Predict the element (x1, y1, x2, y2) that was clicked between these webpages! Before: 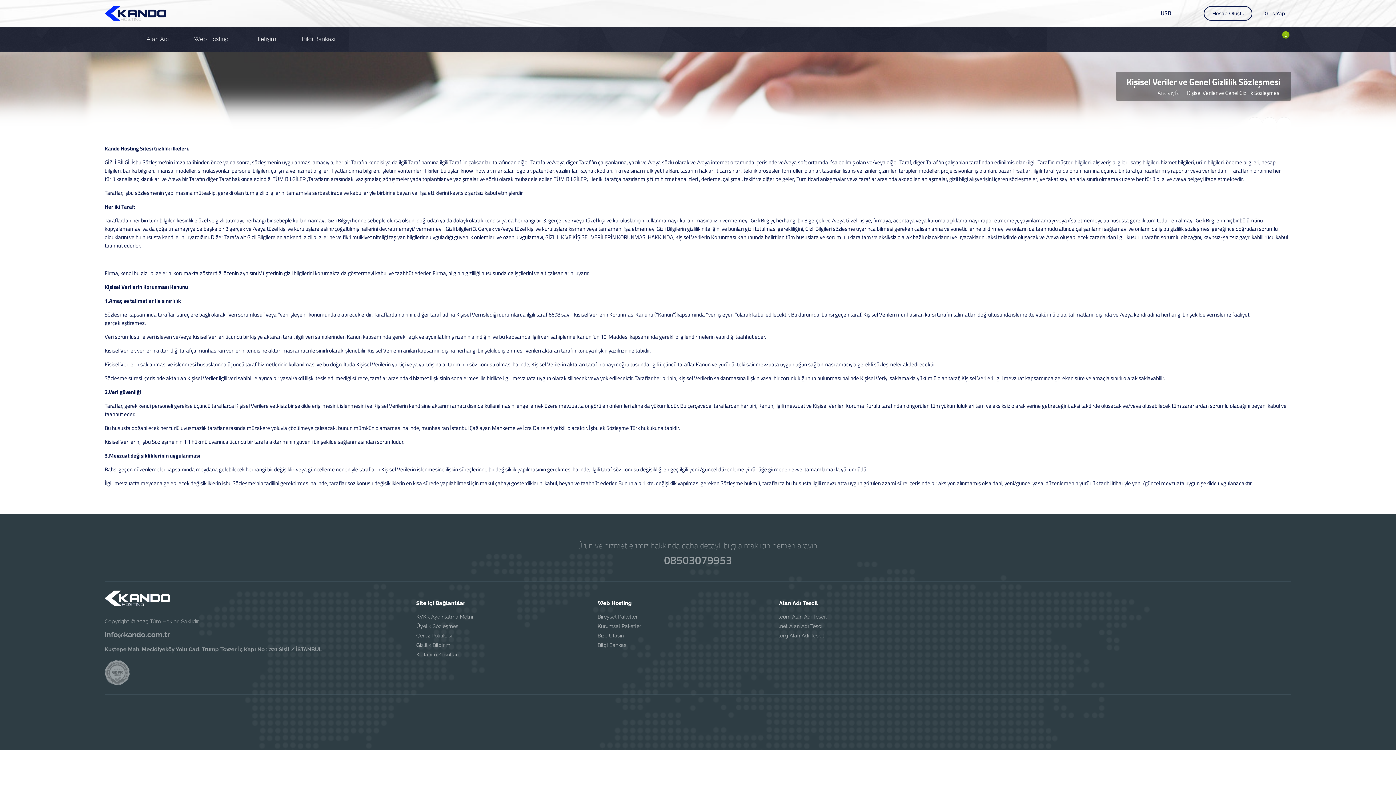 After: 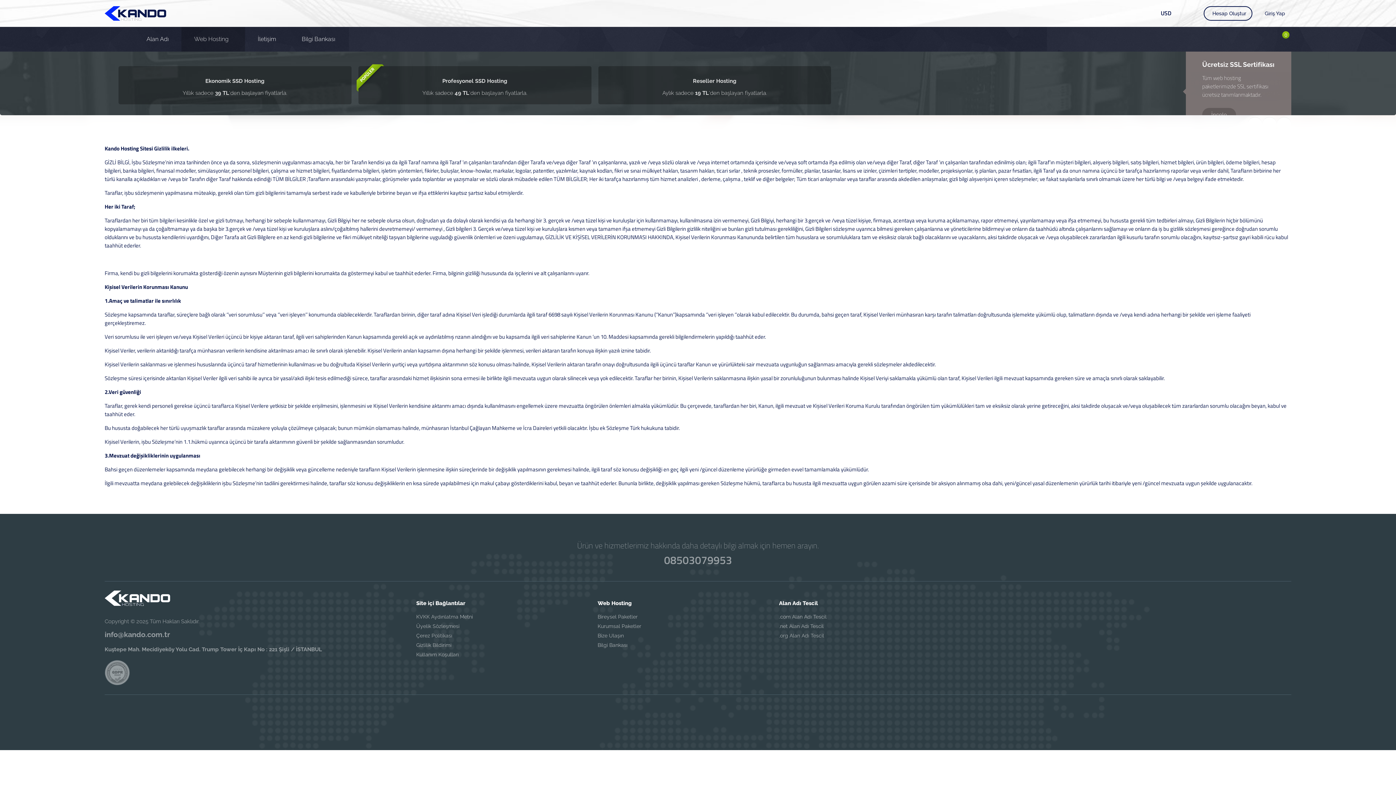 Action: label: Web Hosting bbox: (181, 26, 245, 51)